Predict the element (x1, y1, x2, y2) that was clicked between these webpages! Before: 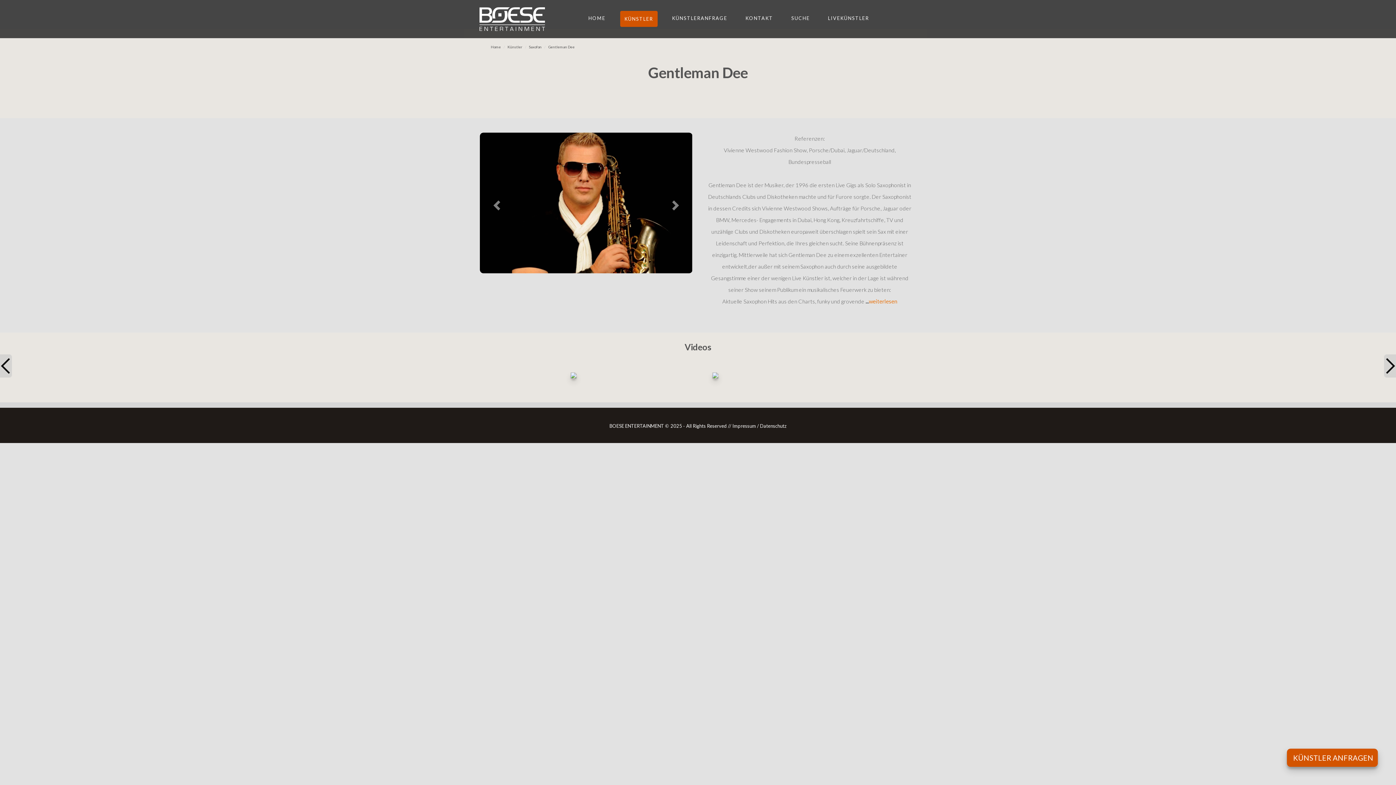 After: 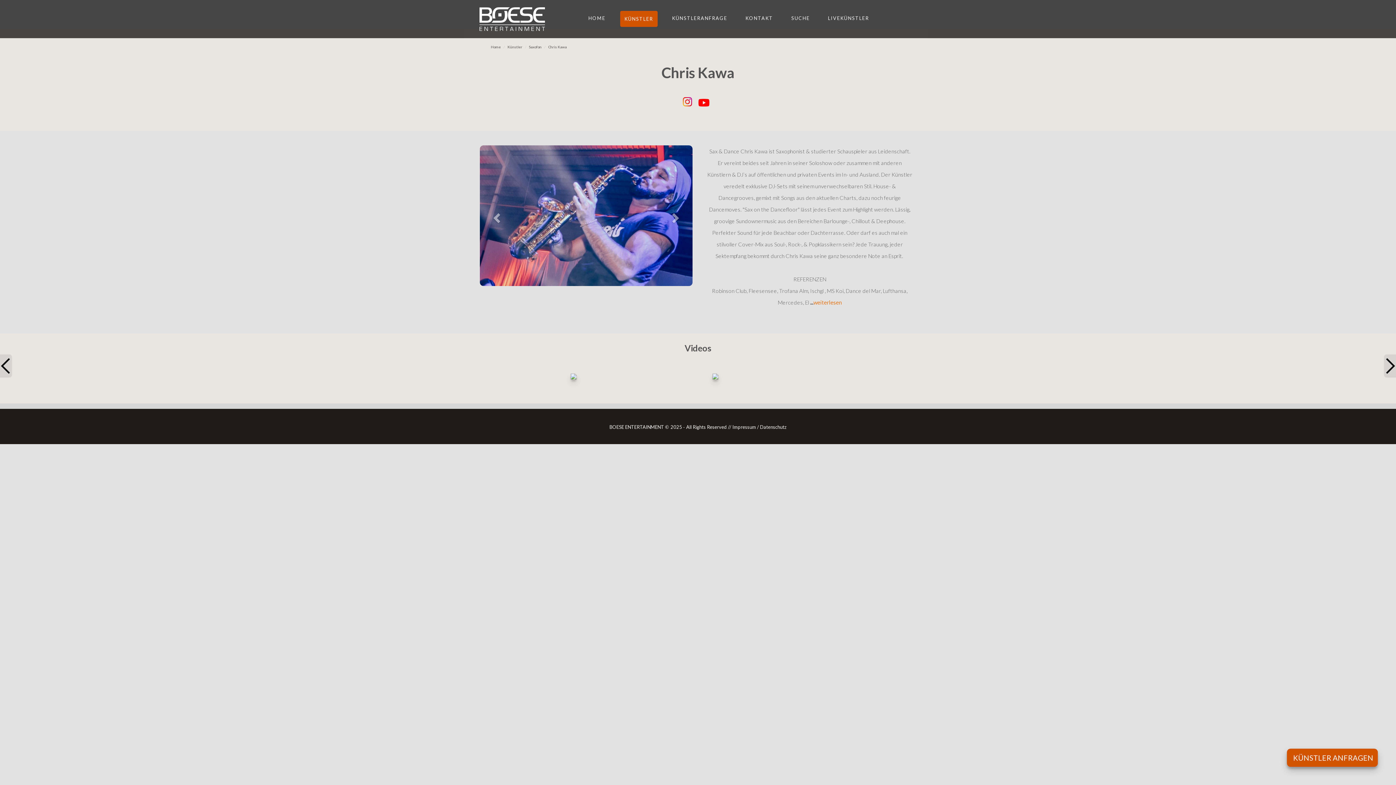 Action: bbox: (1383, 354, 1396, 360)